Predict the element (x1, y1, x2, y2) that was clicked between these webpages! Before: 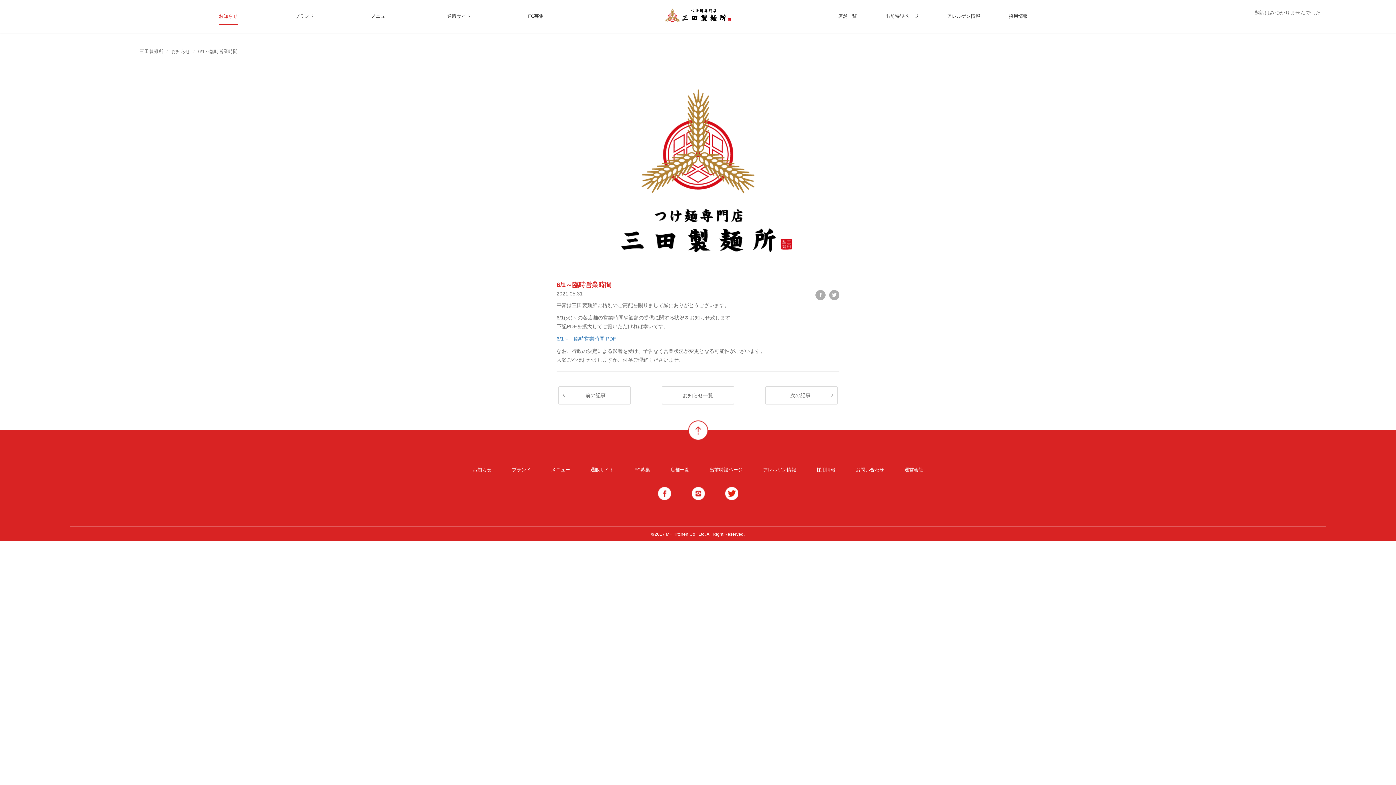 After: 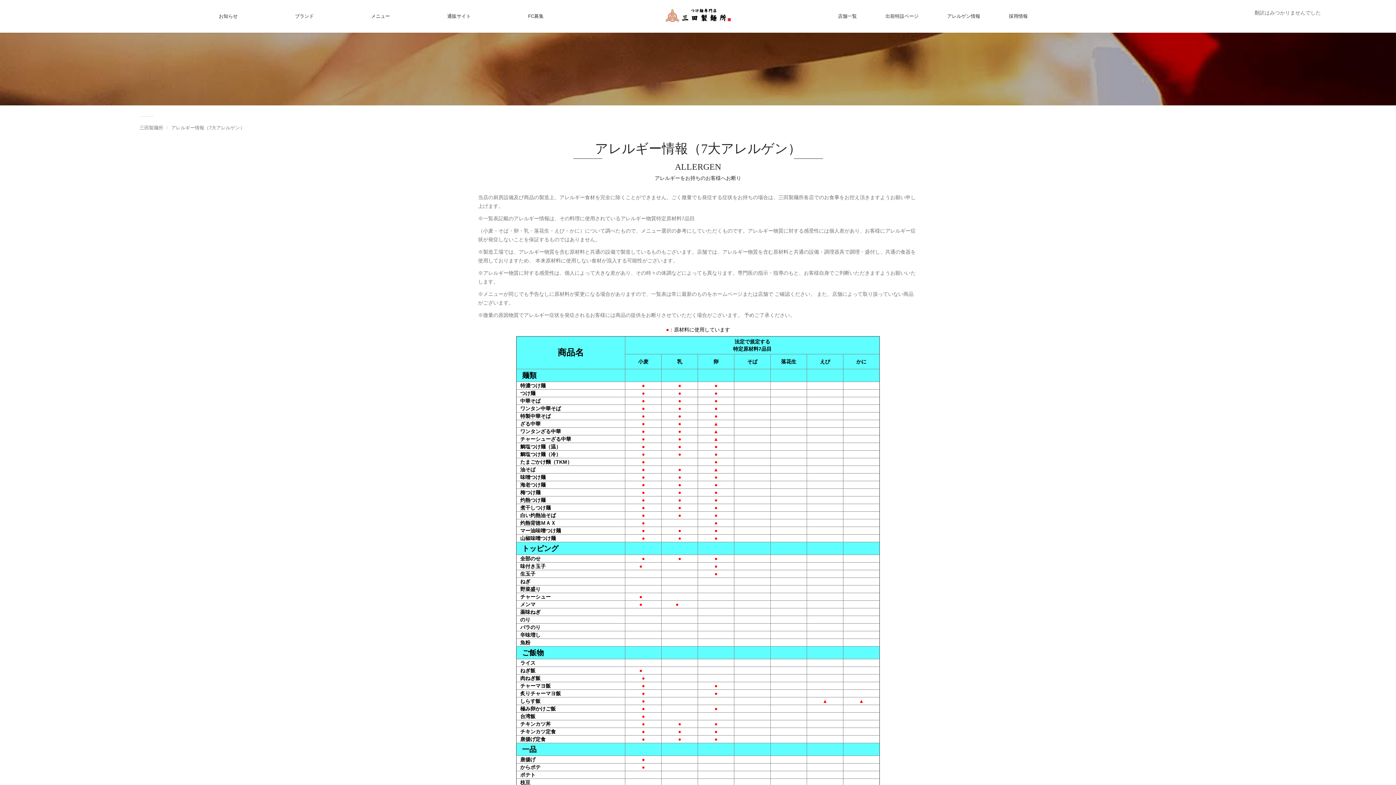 Action: bbox: (763, 467, 796, 472) label: アレルゲン情報